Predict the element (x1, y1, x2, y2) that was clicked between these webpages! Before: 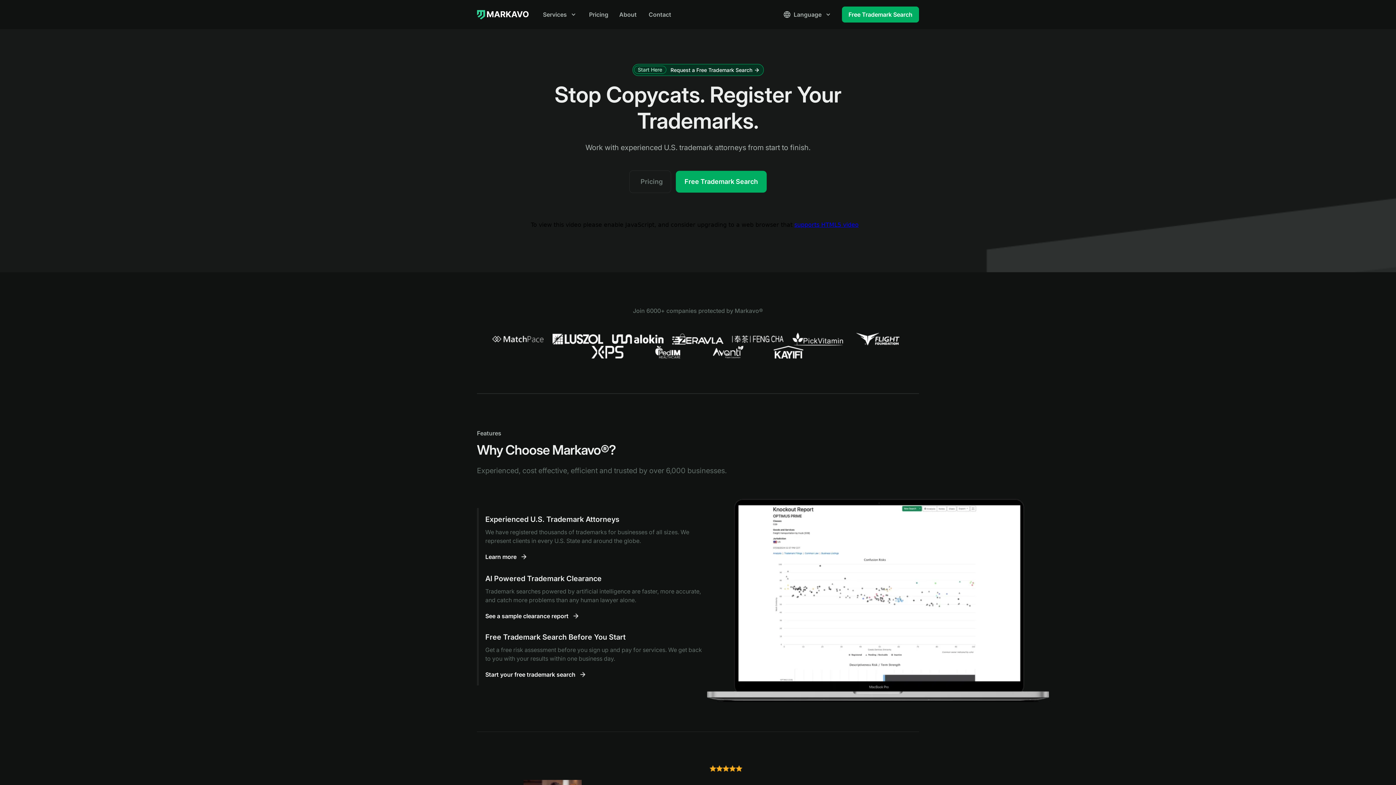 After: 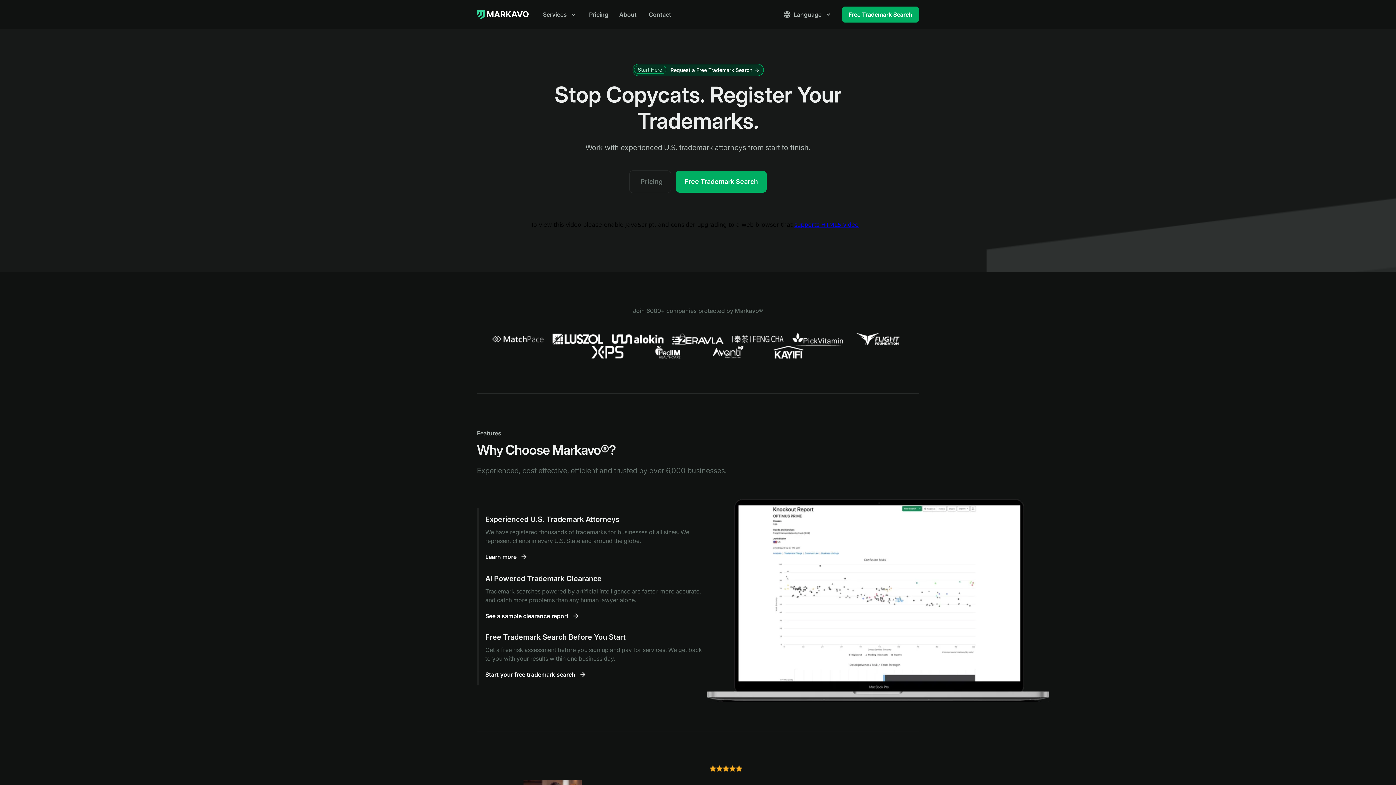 Action: bbox: (477, 9, 536, 19)